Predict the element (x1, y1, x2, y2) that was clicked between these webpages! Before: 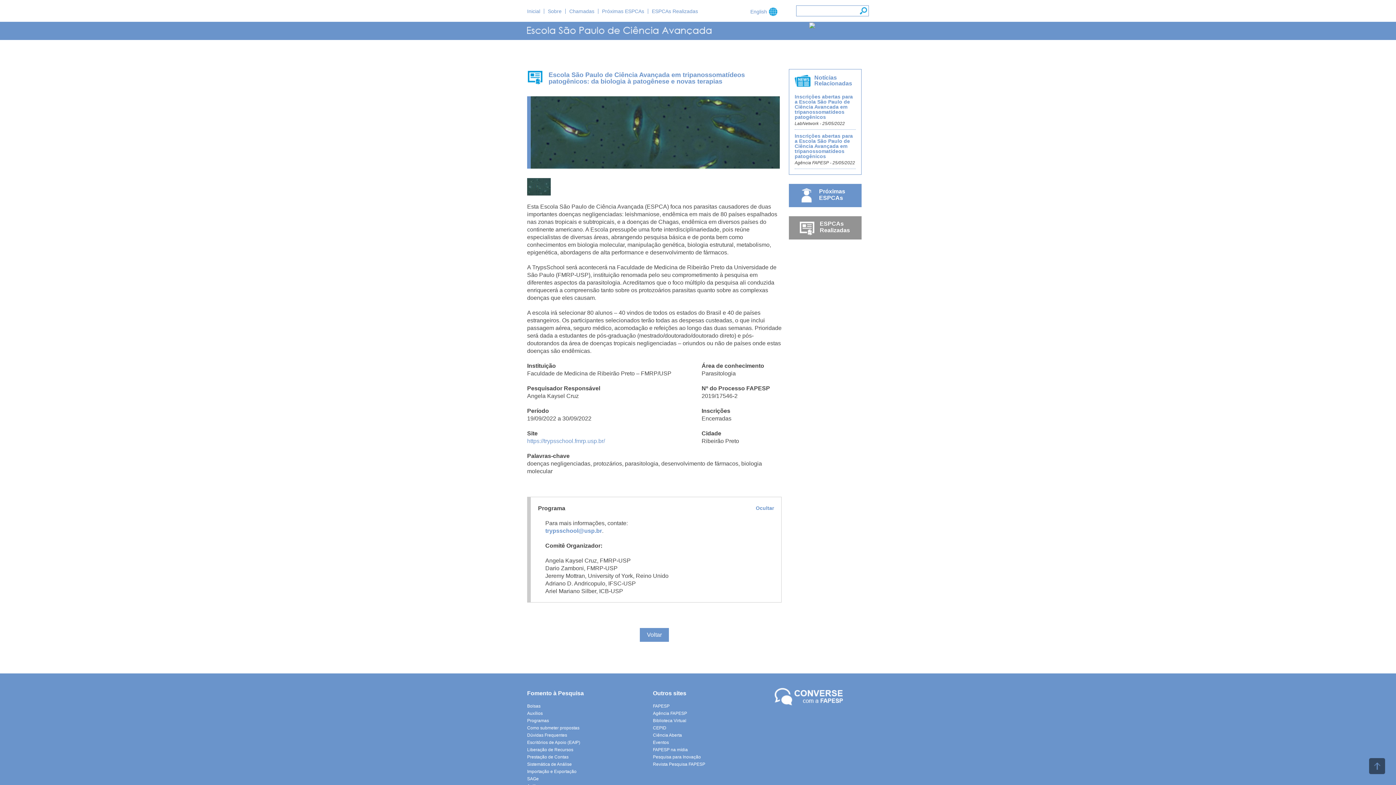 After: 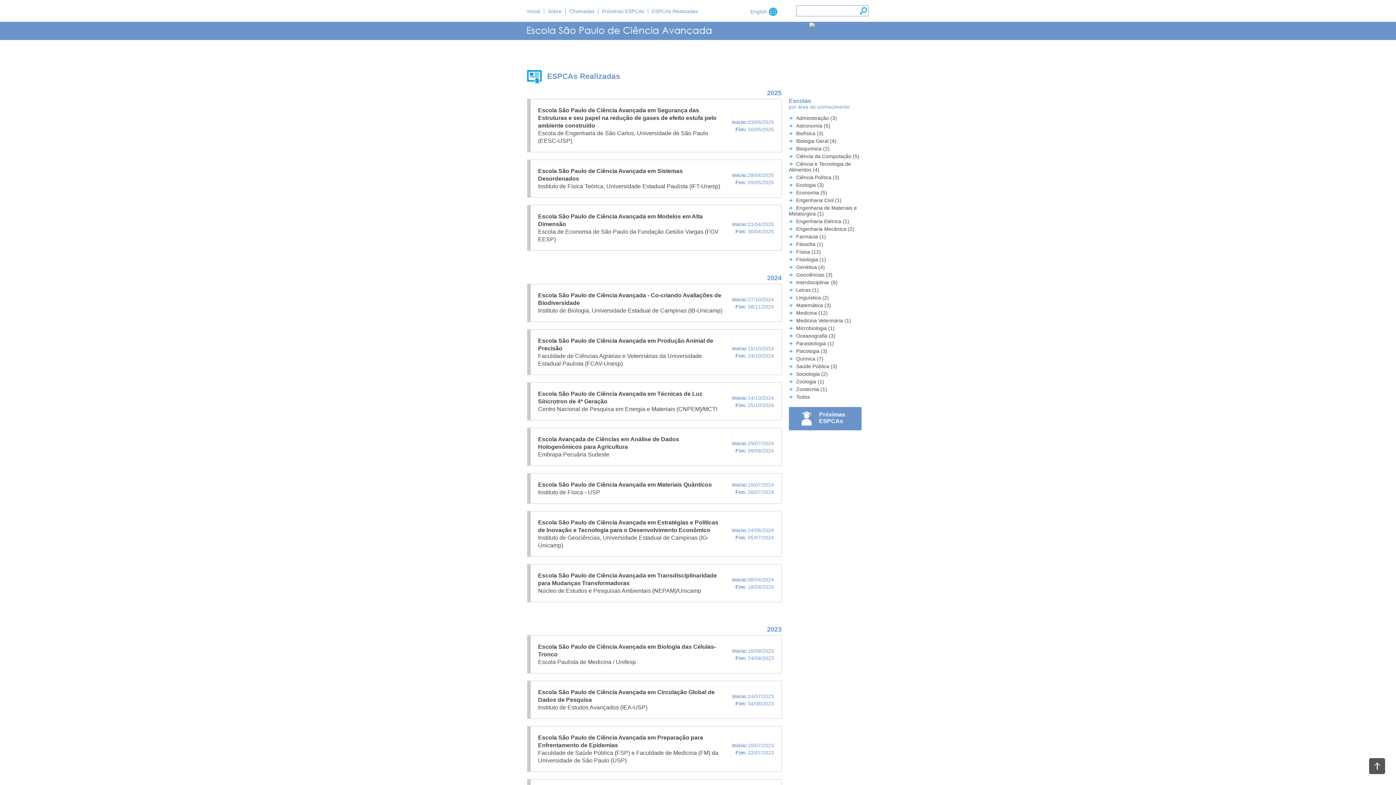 Action: bbox: (652, 8, 698, 13) label: ESPCAs Realizadas